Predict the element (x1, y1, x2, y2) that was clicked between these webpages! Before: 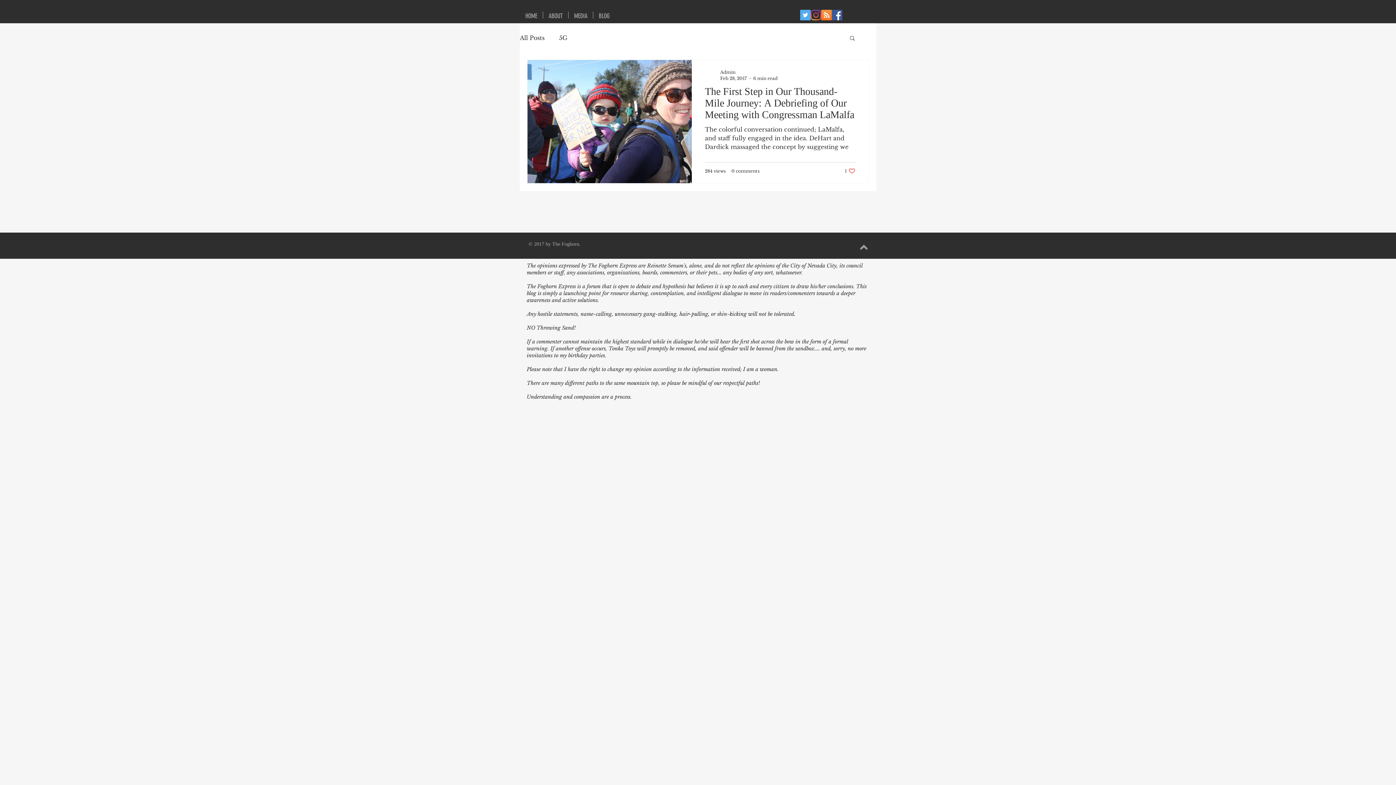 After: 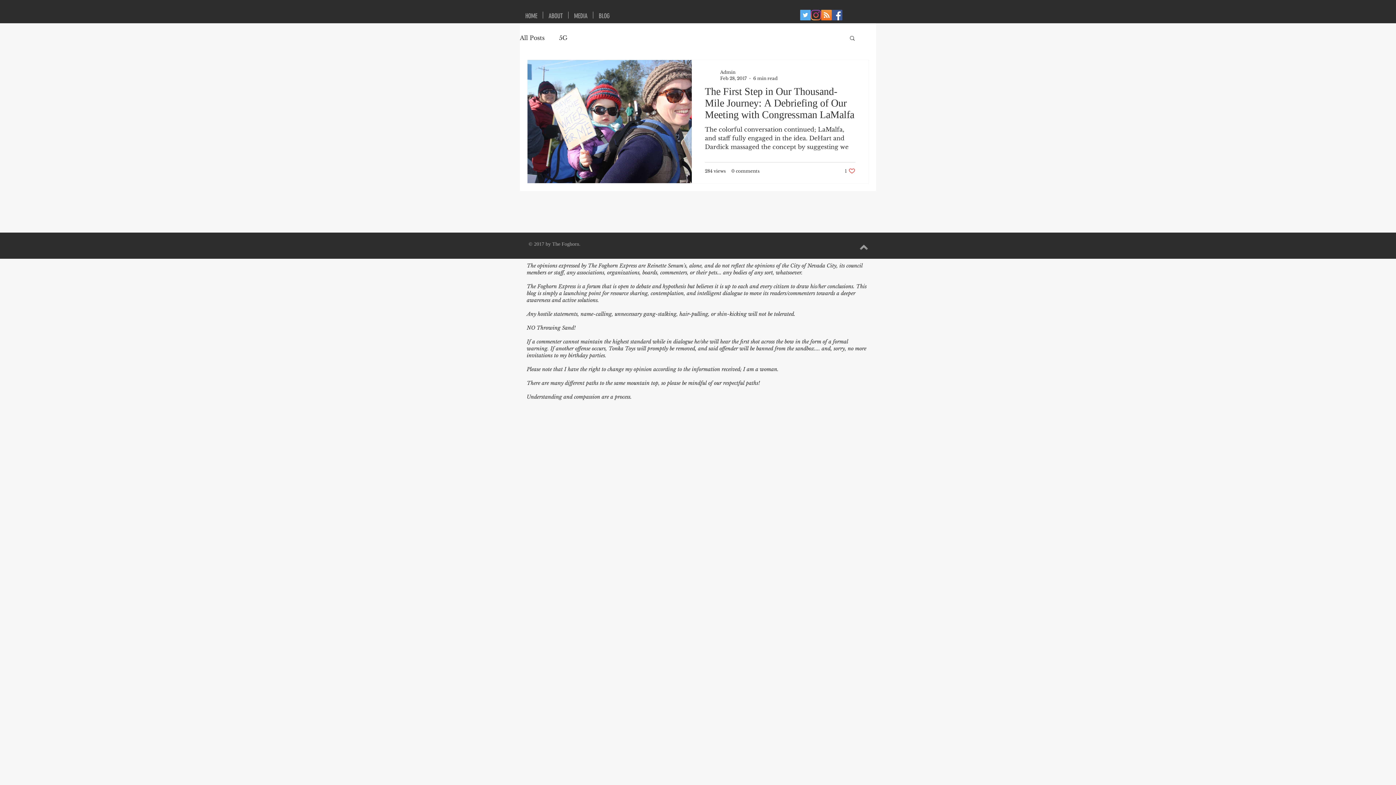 Action: label: Search bbox: (849, 34, 856, 42)